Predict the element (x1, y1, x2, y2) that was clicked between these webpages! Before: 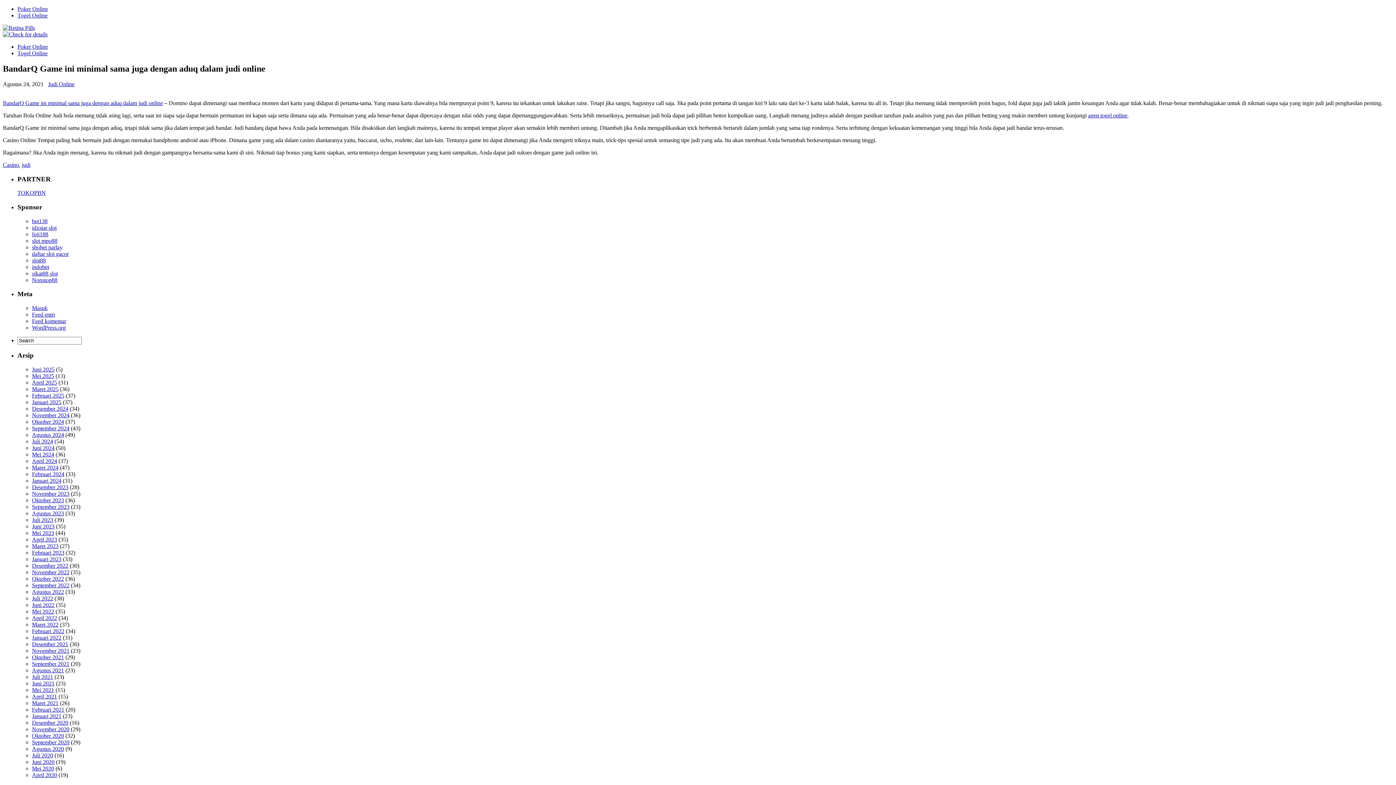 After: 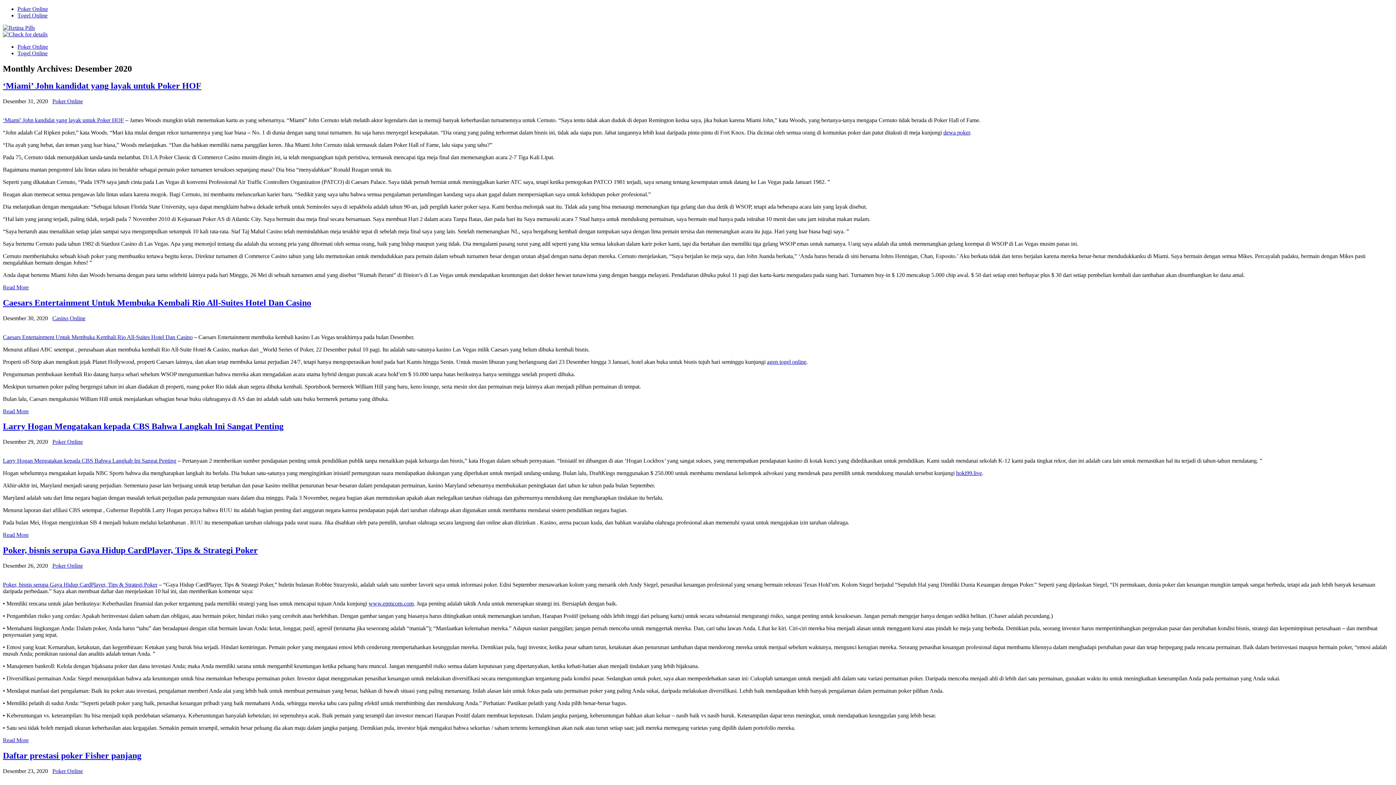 Action: label: Desember 2020 bbox: (32, 719, 68, 726)